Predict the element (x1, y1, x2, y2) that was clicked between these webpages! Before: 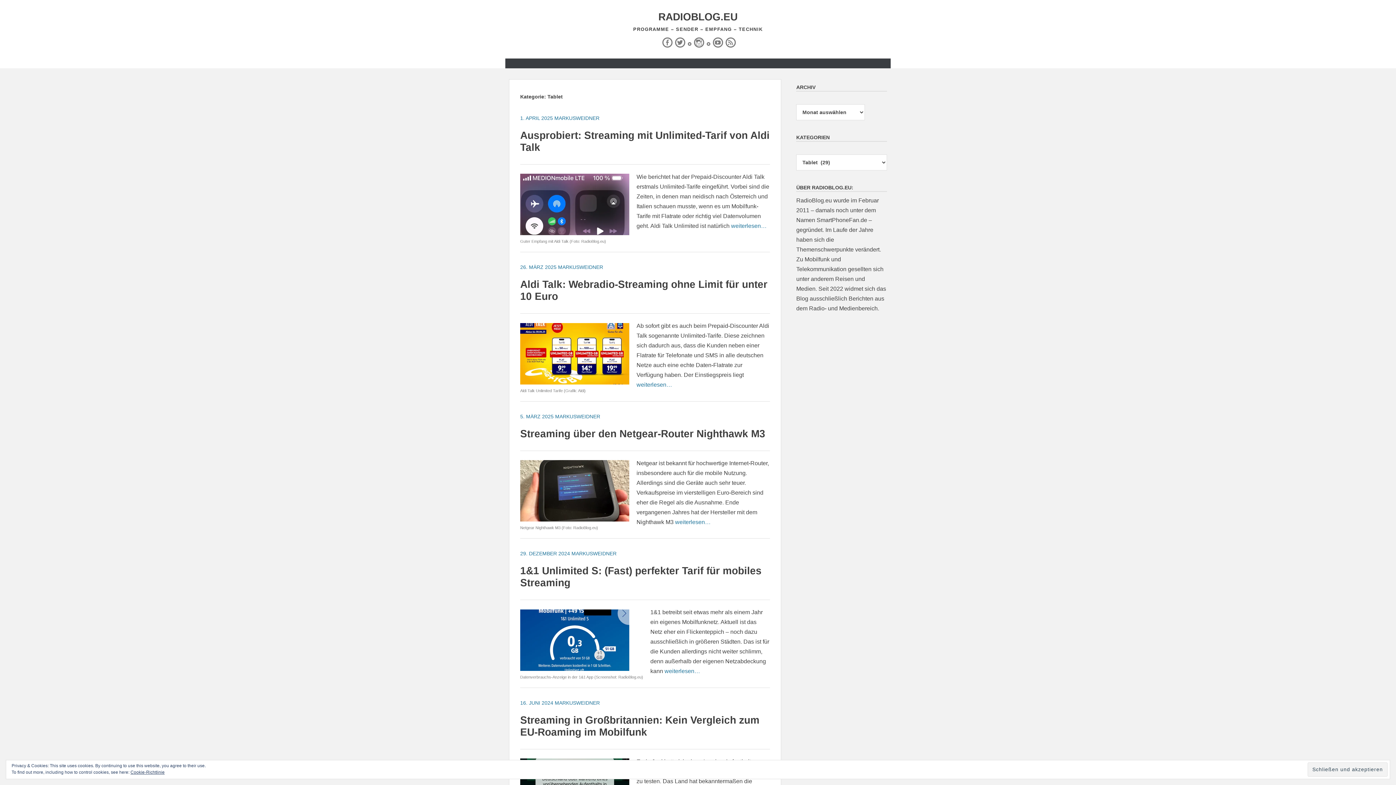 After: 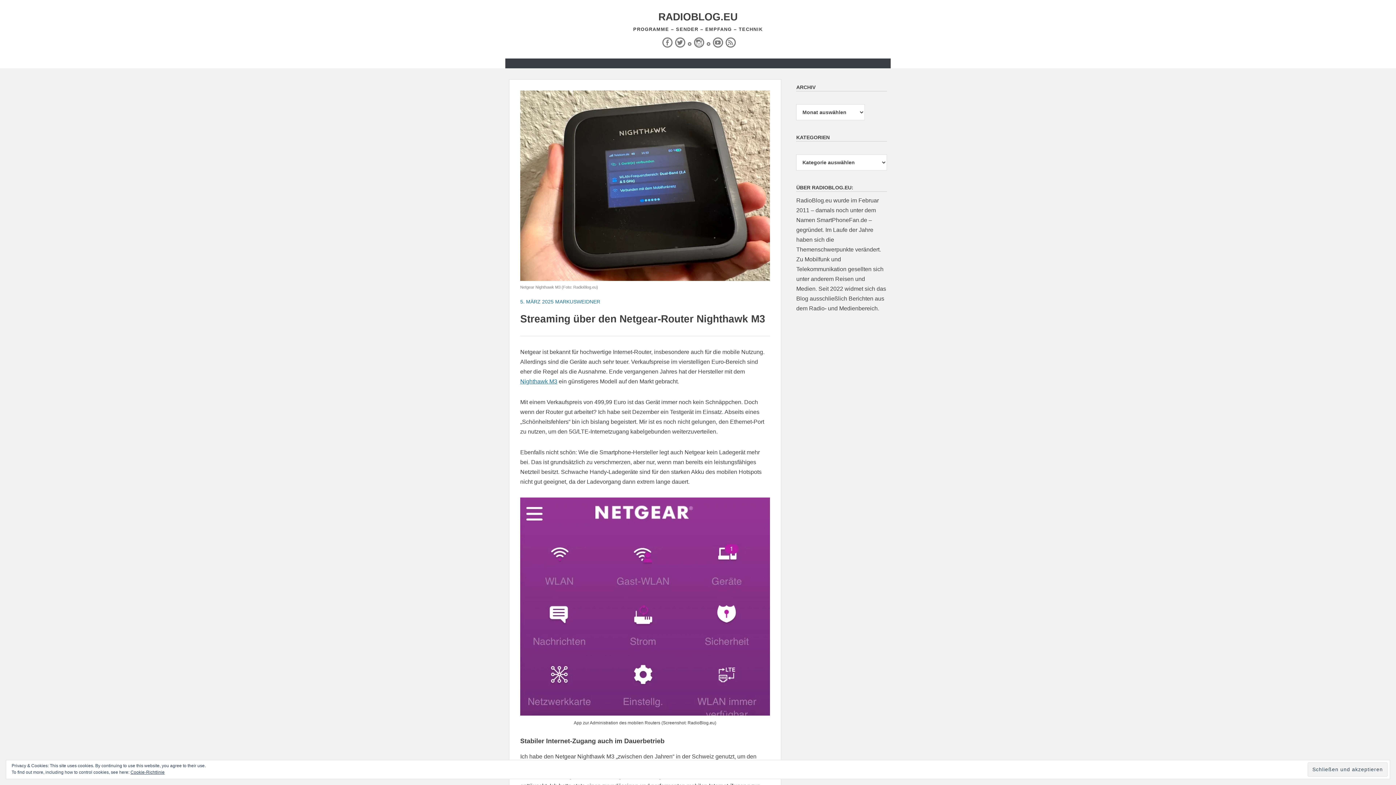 Action: label: weiterlesen… bbox: (675, 519, 710, 525)